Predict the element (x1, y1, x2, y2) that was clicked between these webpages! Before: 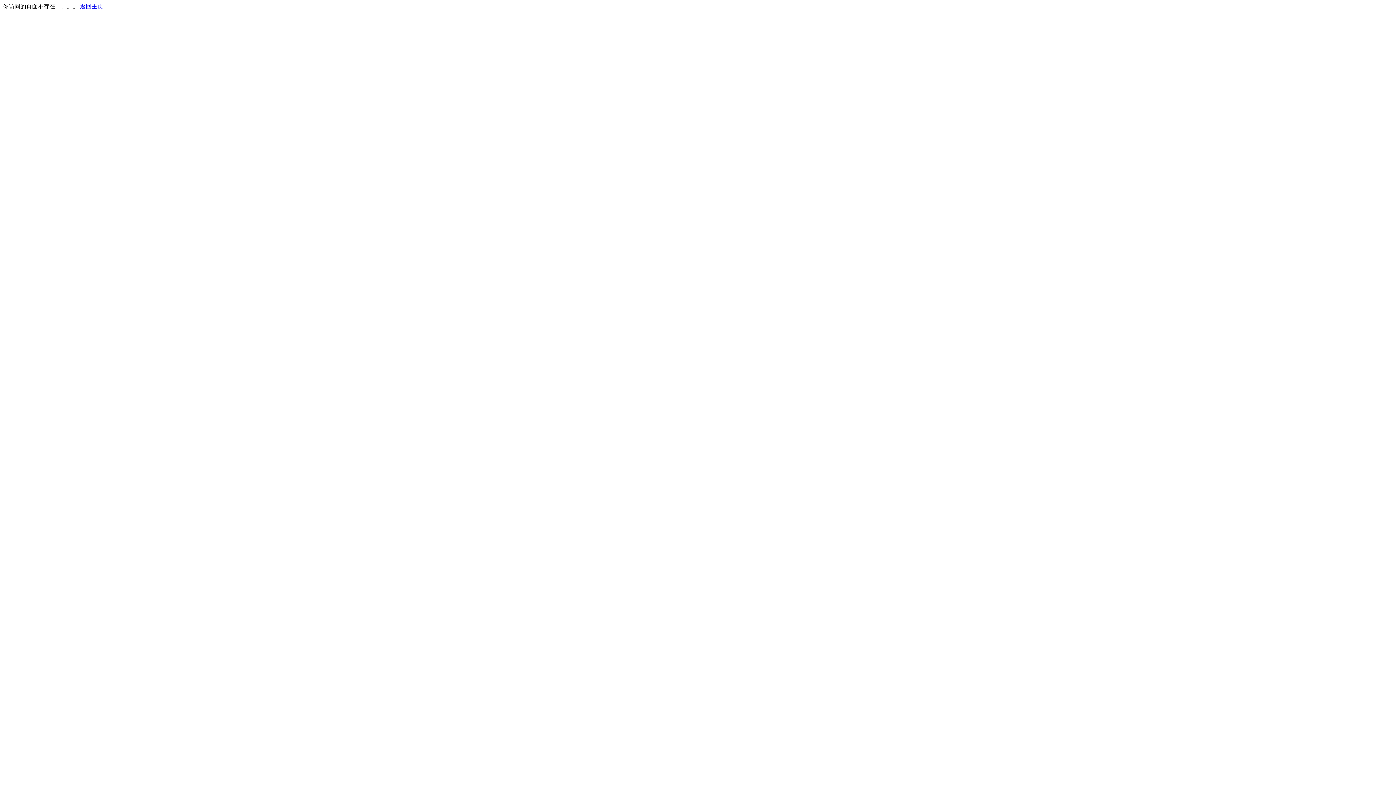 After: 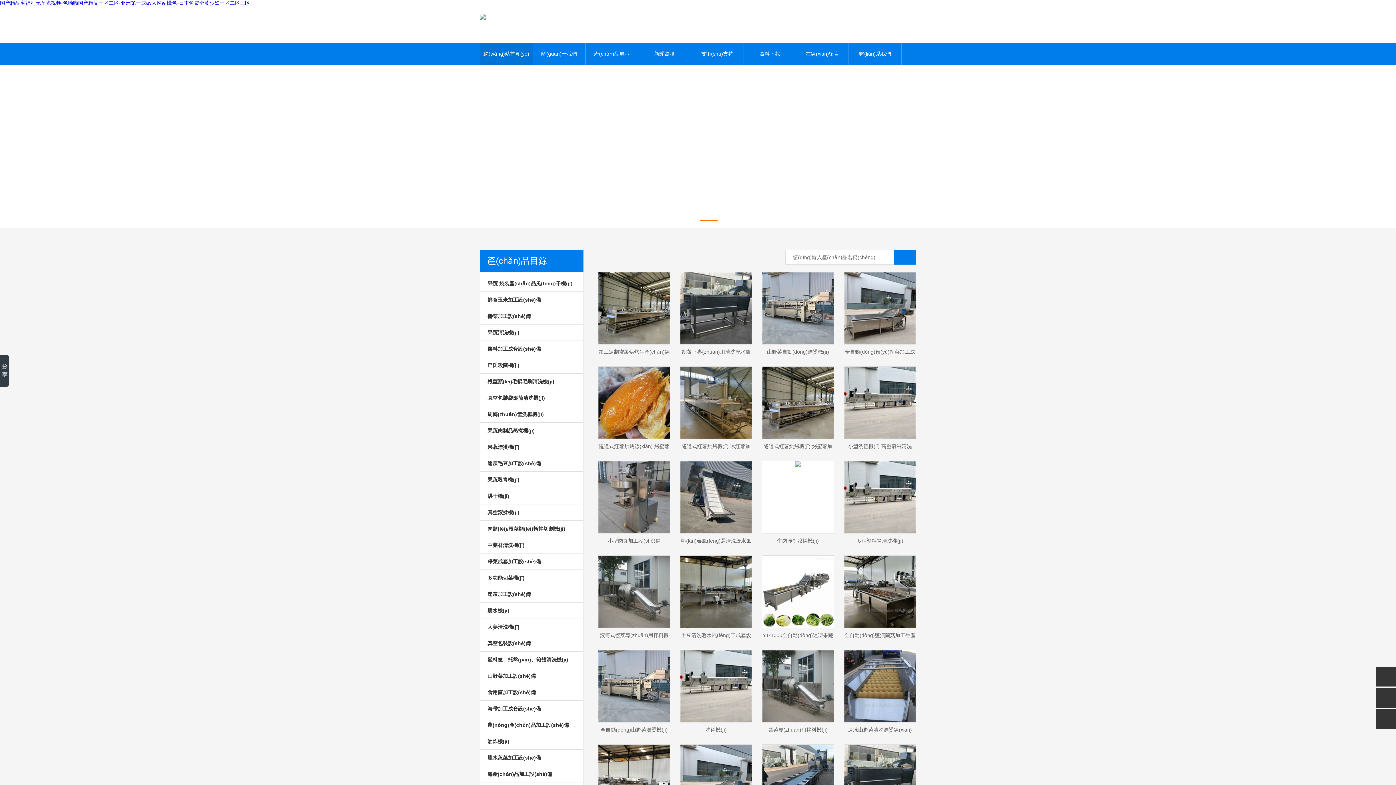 Action: bbox: (80, 3, 103, 9) label: 返回主页